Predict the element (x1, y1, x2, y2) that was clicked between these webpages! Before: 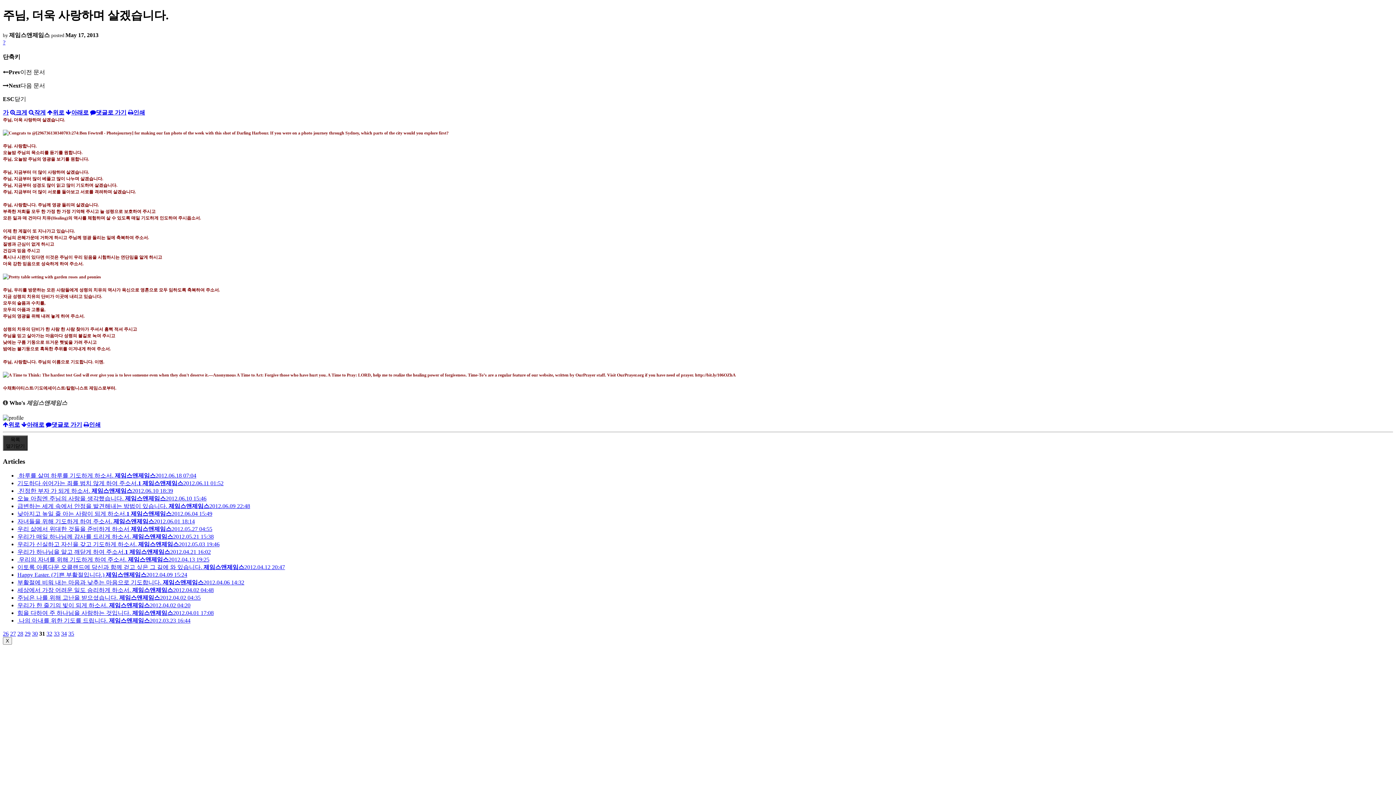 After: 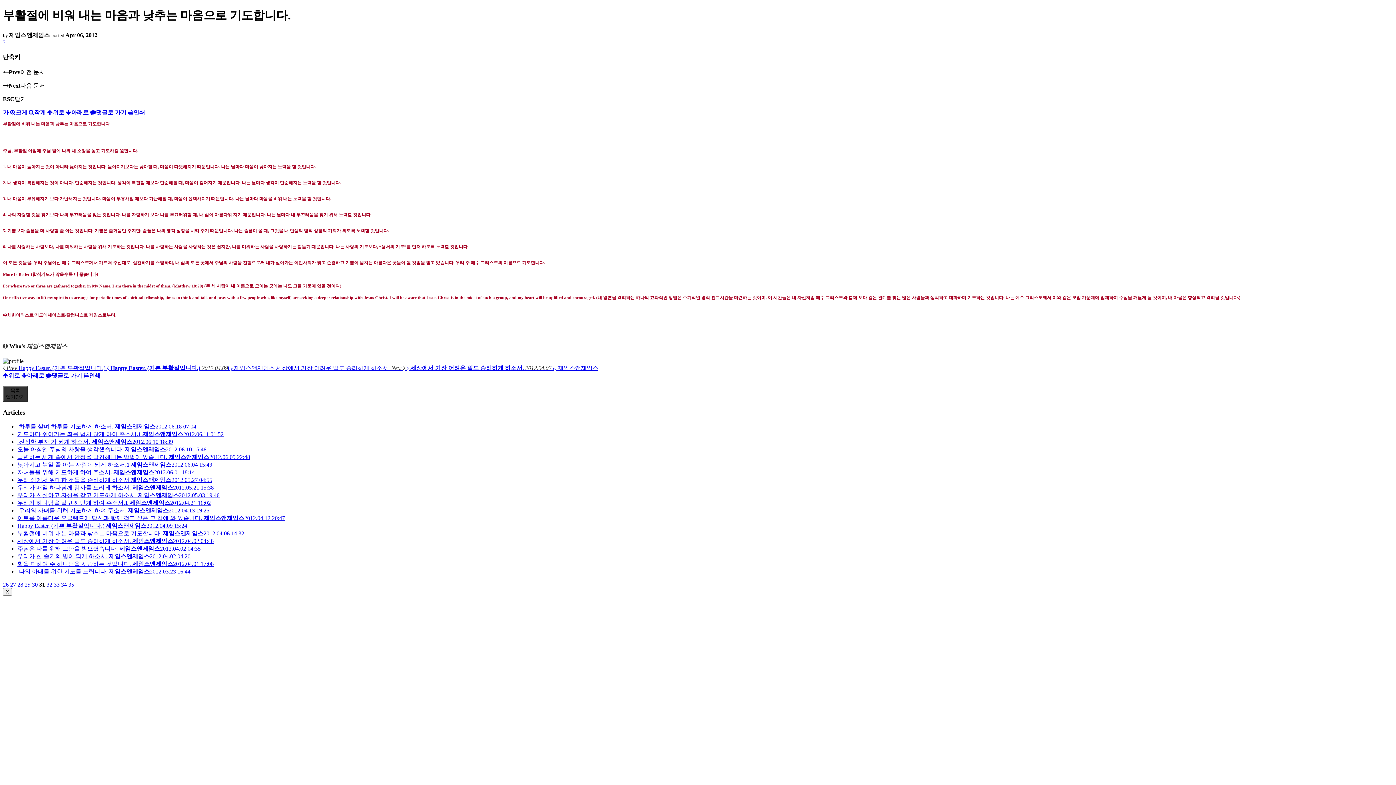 Action: label: 부활절에 비워 내는 마음과 낮추는 마음으로 기도합니다. 제임스앤제임스2012.04.06 14:32 bbox: (17, 579, 244, 585)